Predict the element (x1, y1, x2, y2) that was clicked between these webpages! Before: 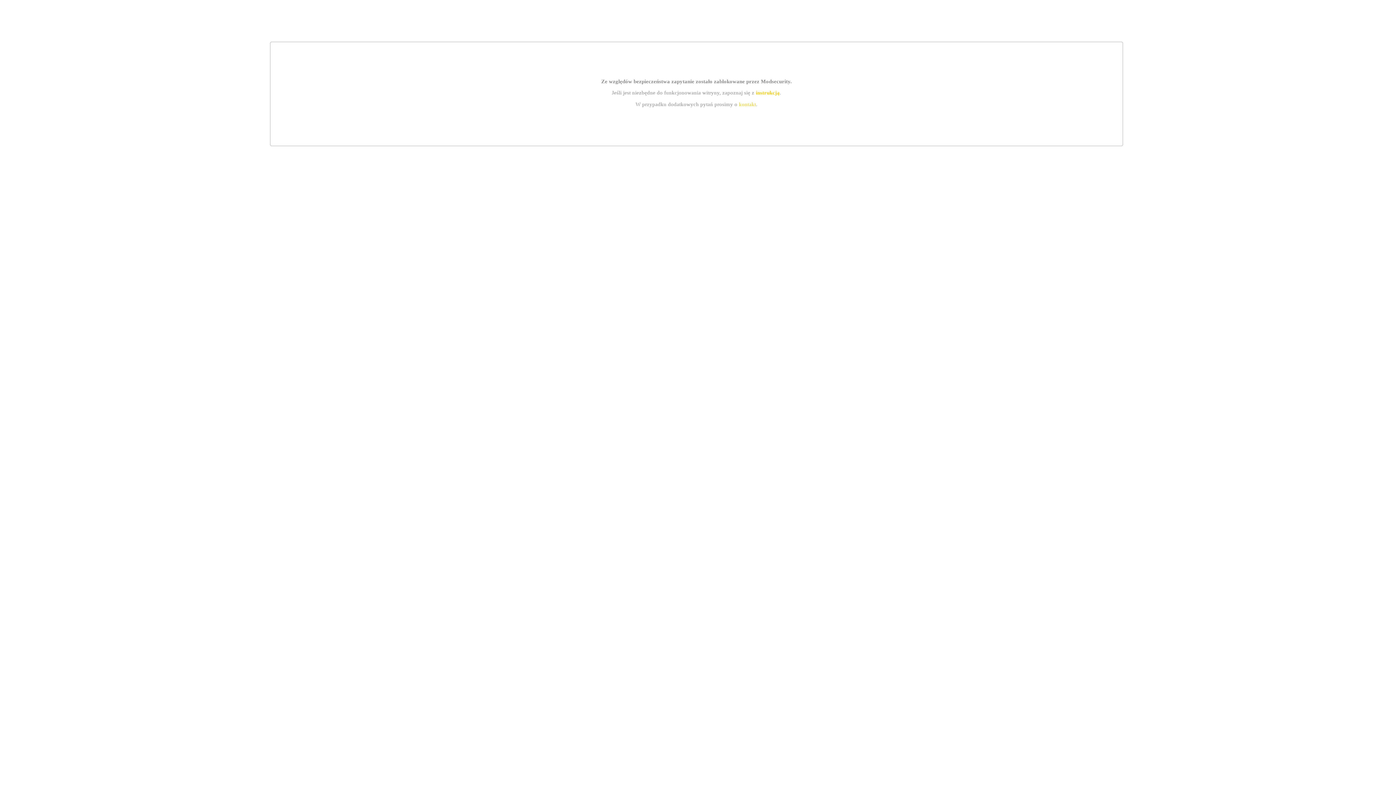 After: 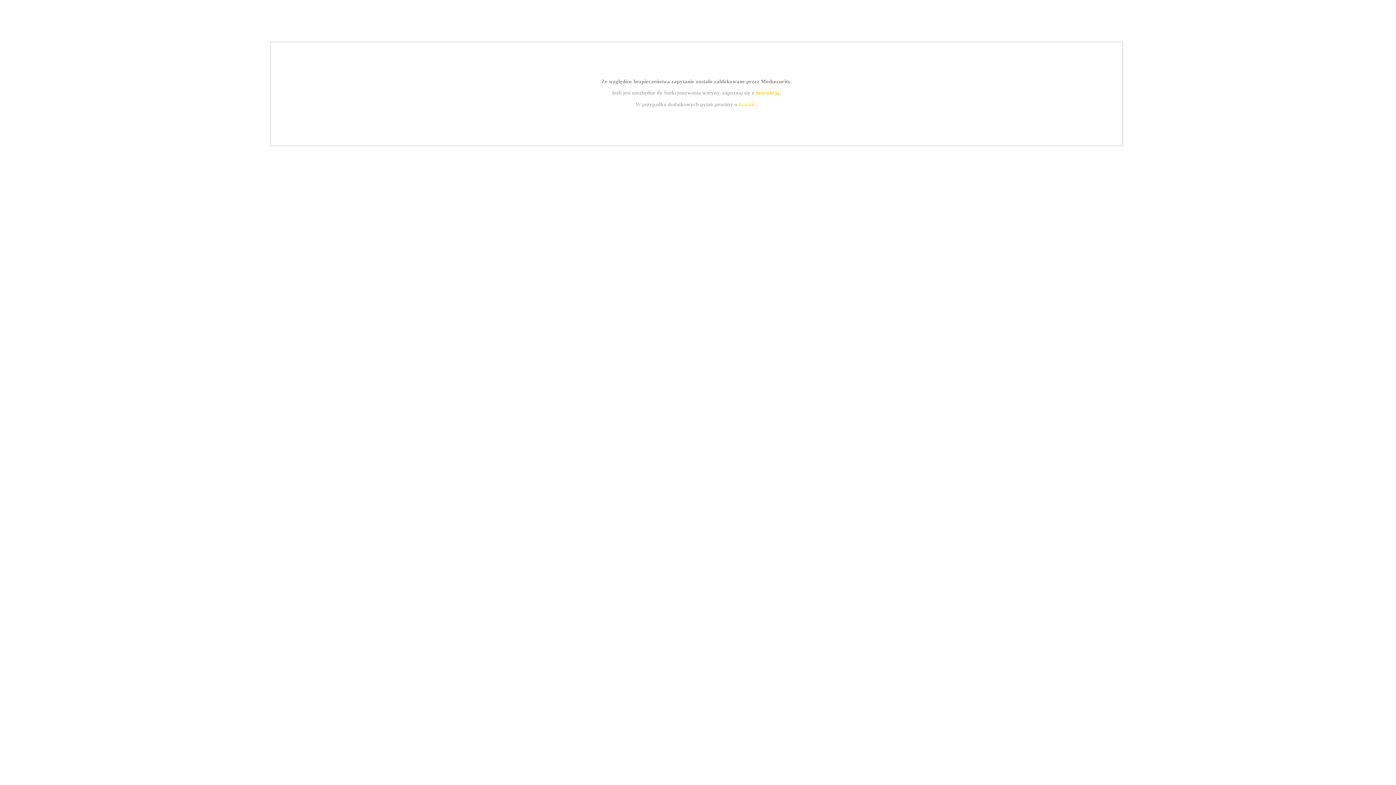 Action: label: instrukcją bbox: (755, 89, 779, 95)